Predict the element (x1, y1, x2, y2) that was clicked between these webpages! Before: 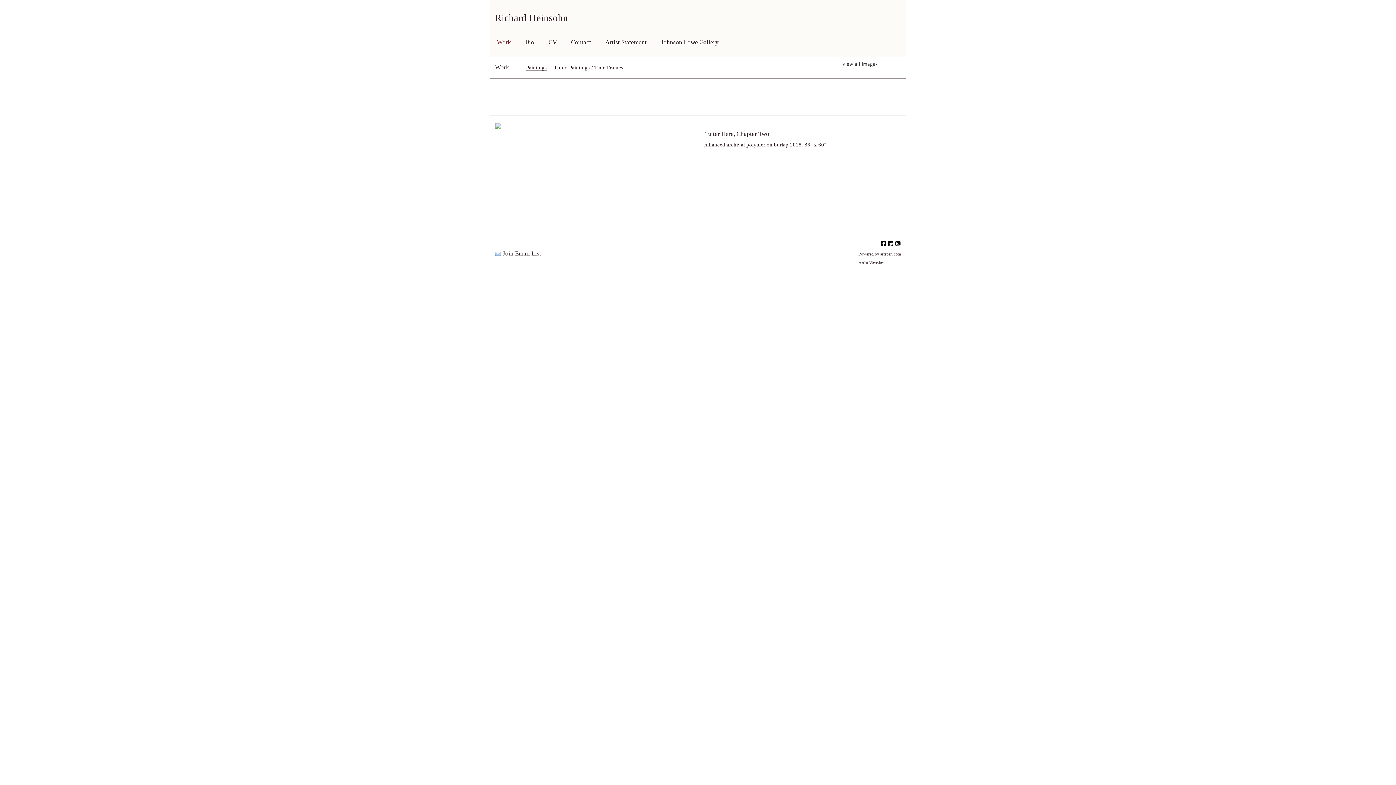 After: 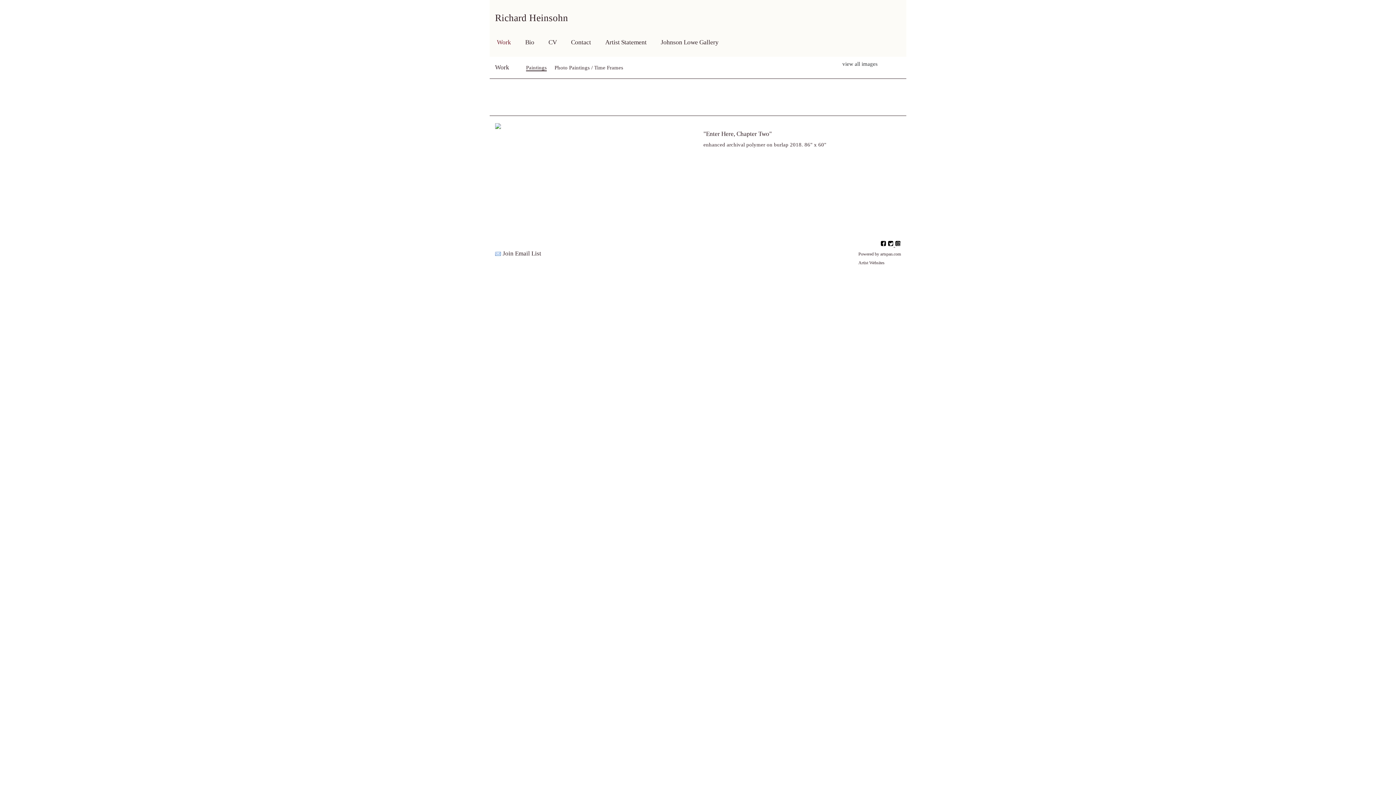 Action: label:   bbox: (888, 241, 895, 248)